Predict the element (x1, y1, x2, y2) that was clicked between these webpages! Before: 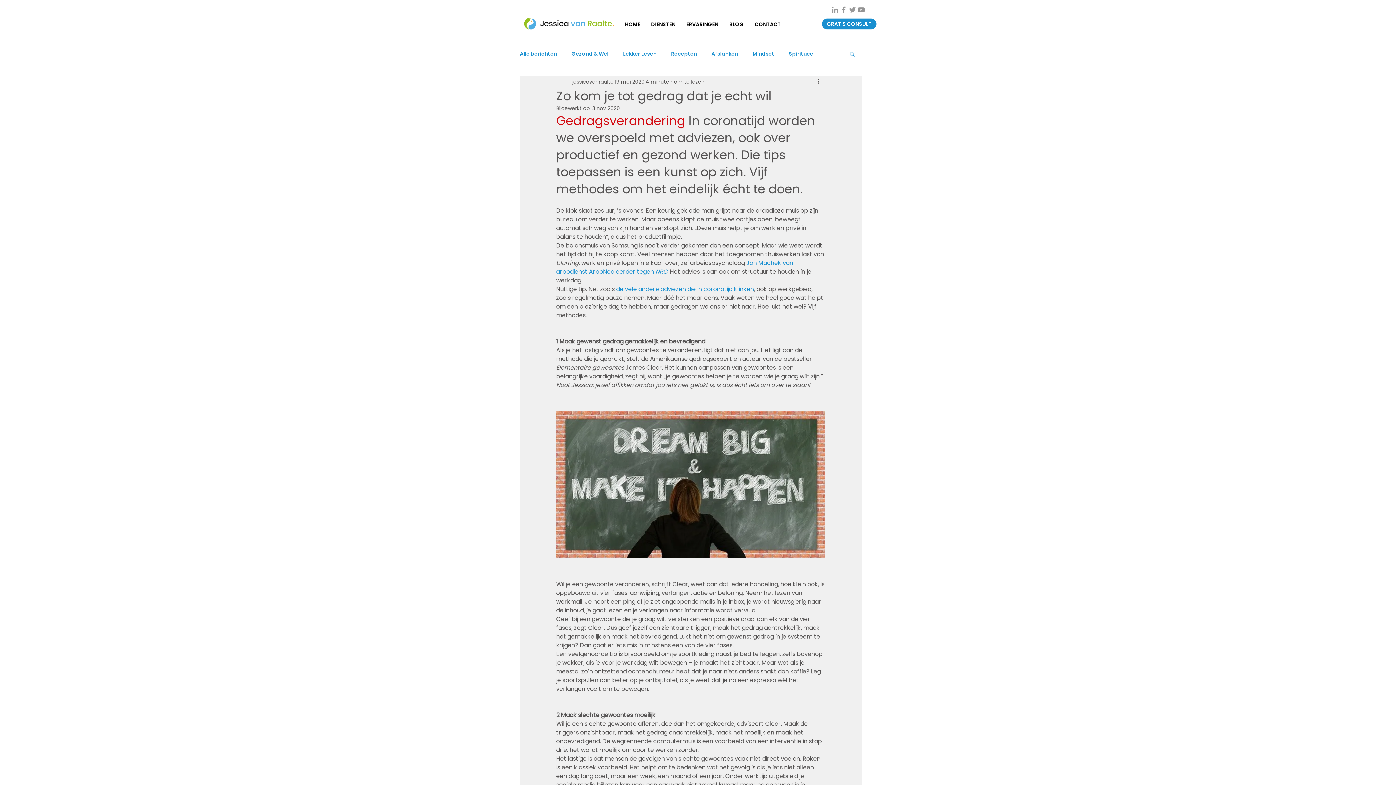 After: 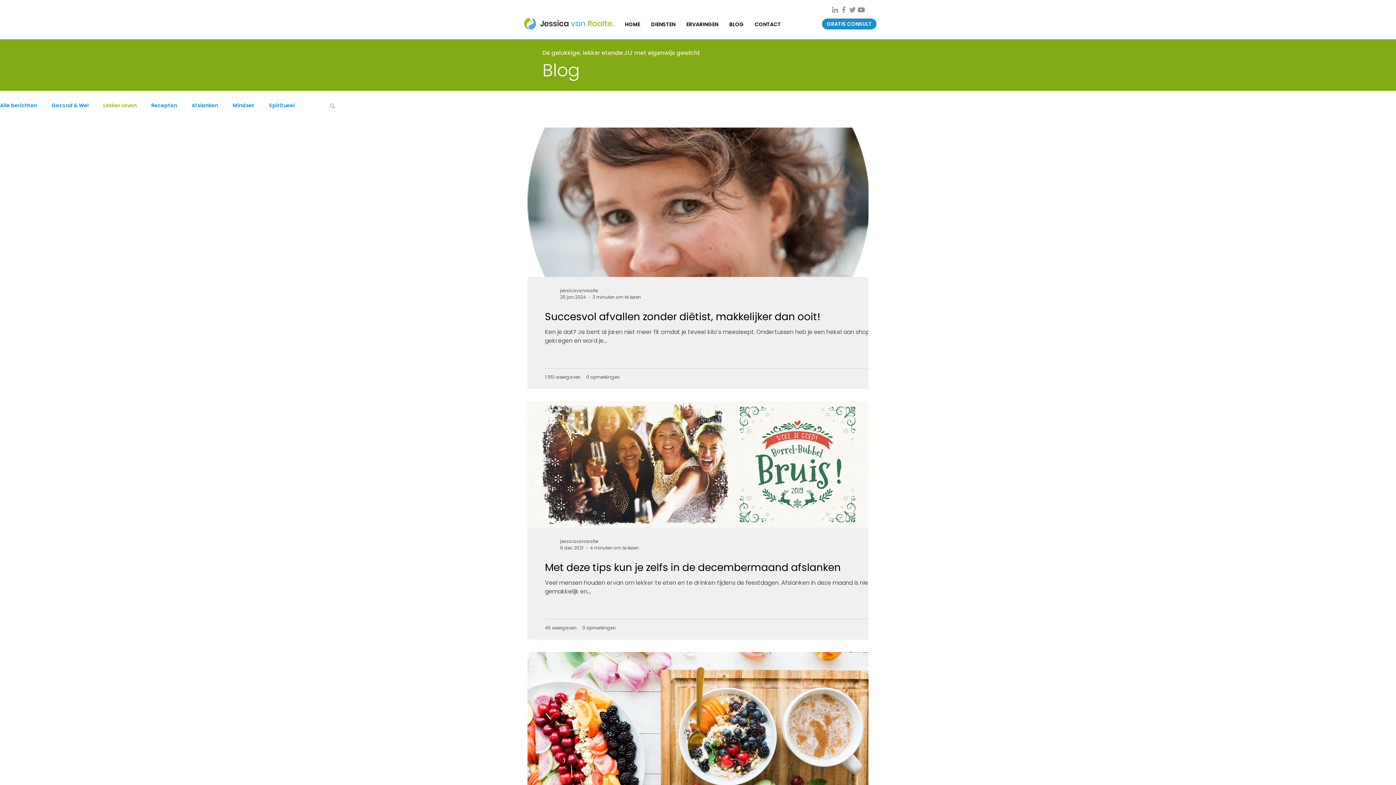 Action: bbox: (623, 50, 656, 57) label: Lekker Leven